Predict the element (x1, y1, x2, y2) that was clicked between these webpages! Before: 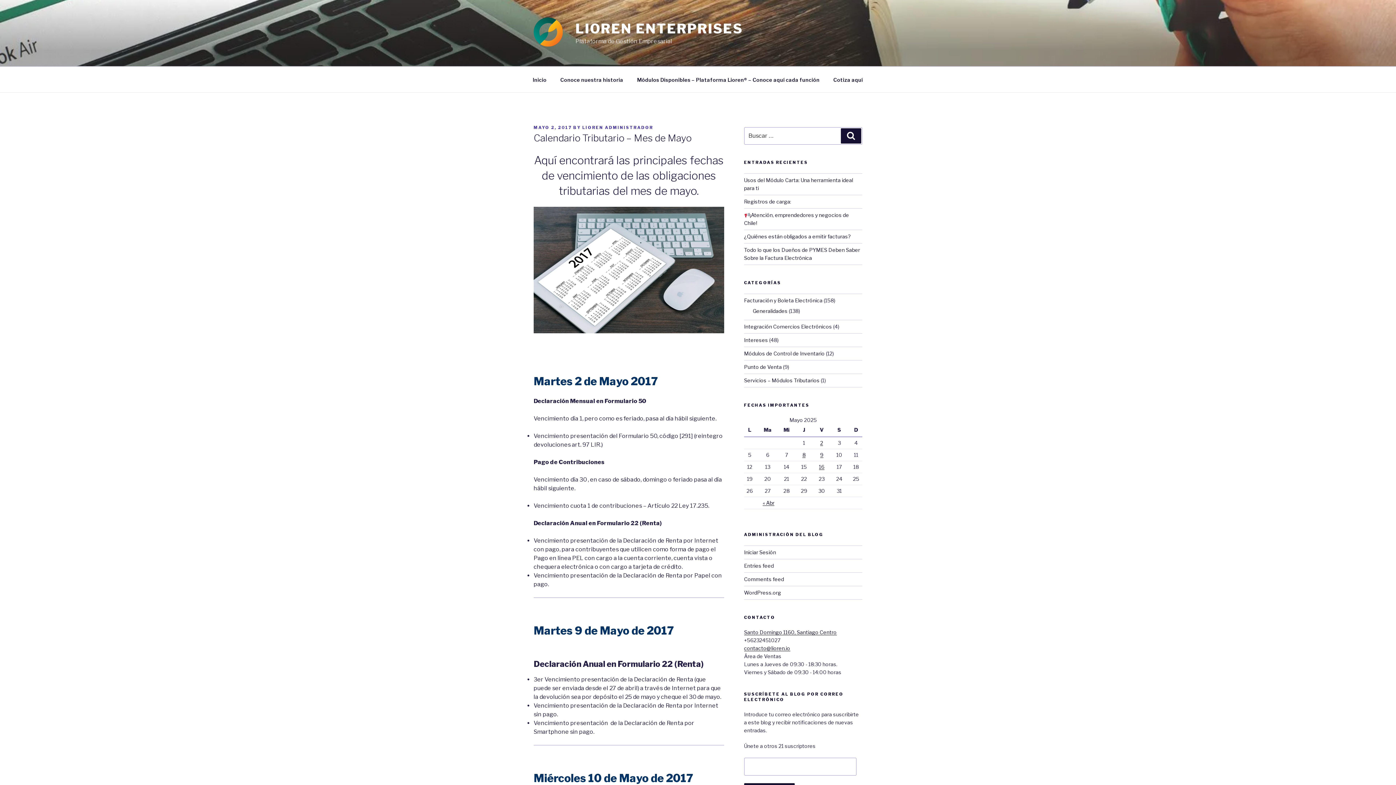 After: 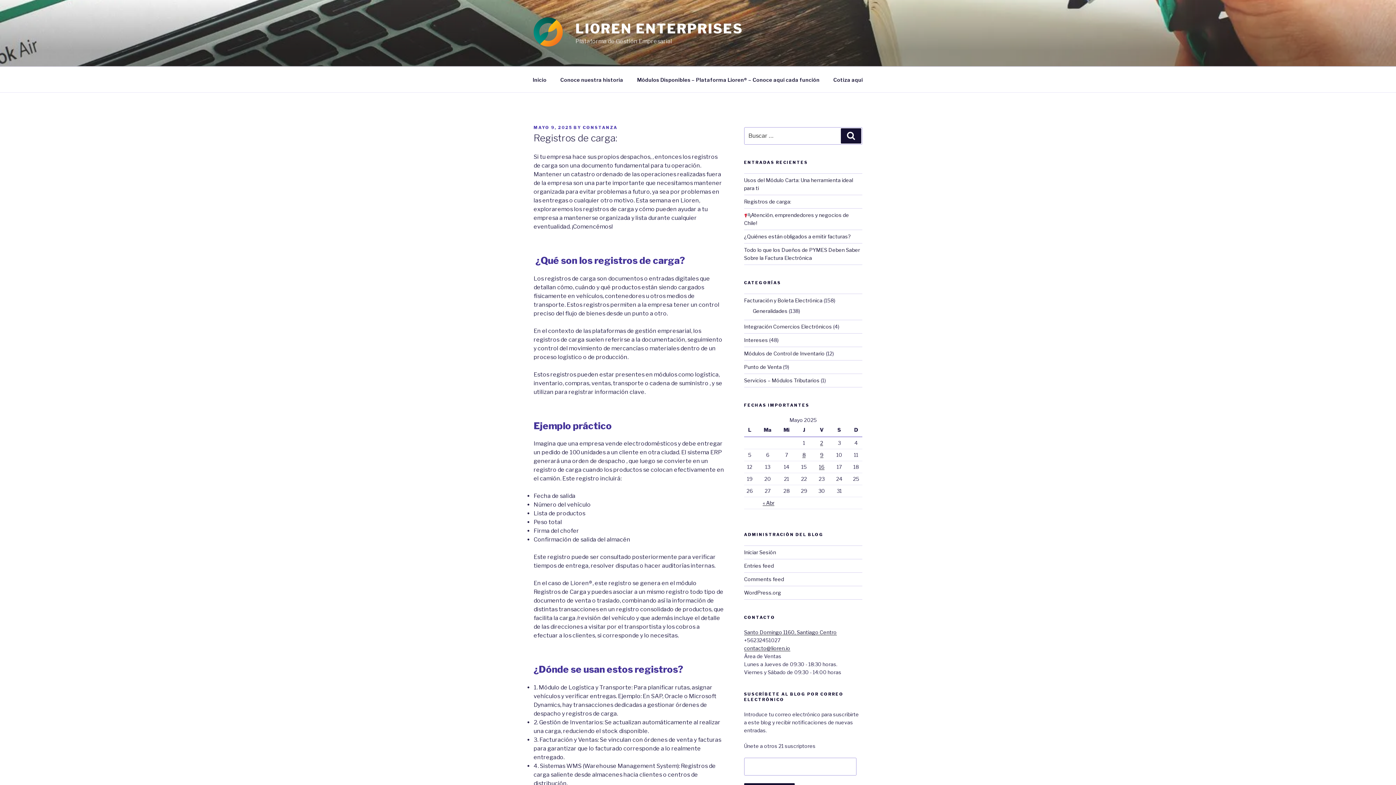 Action: label: Registros de carga: bbox: (744, 198, 791, 204)